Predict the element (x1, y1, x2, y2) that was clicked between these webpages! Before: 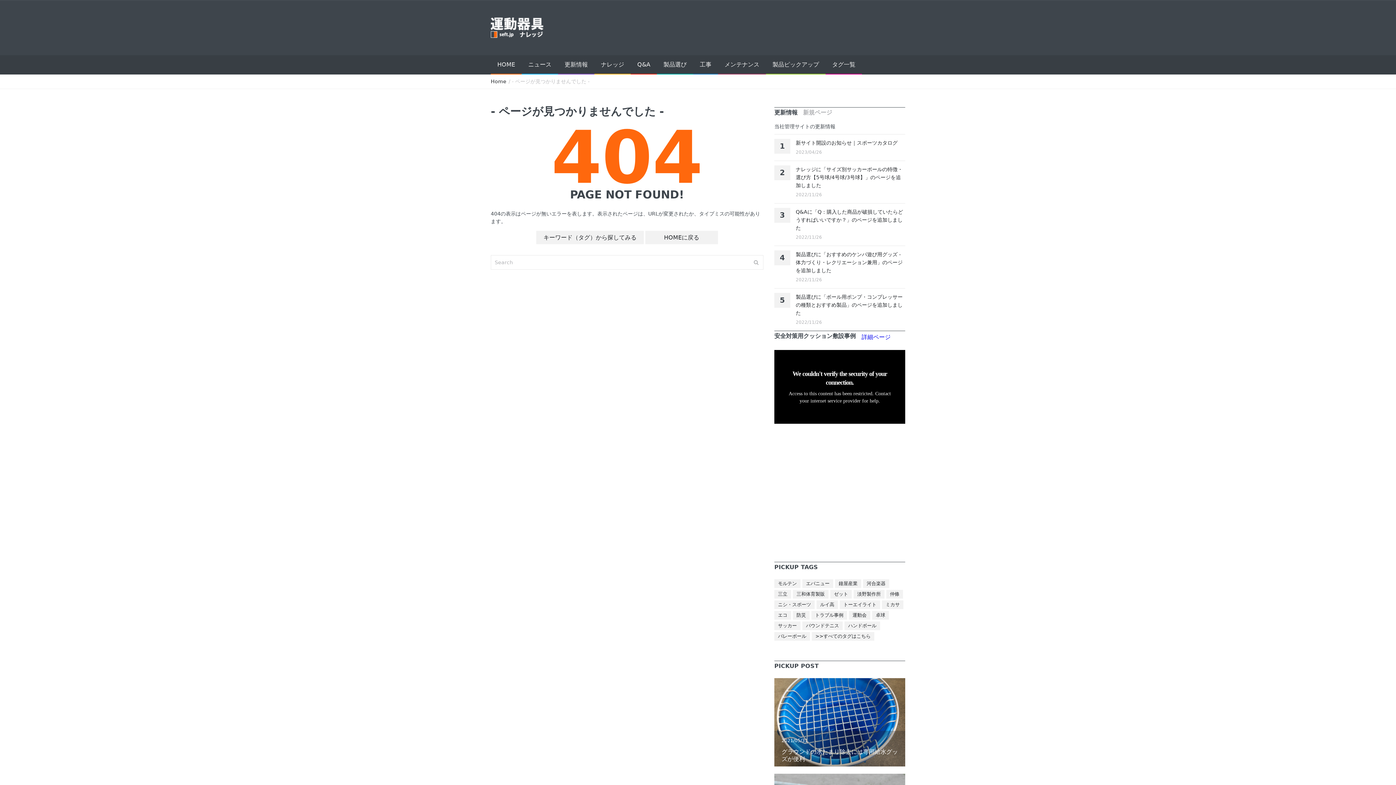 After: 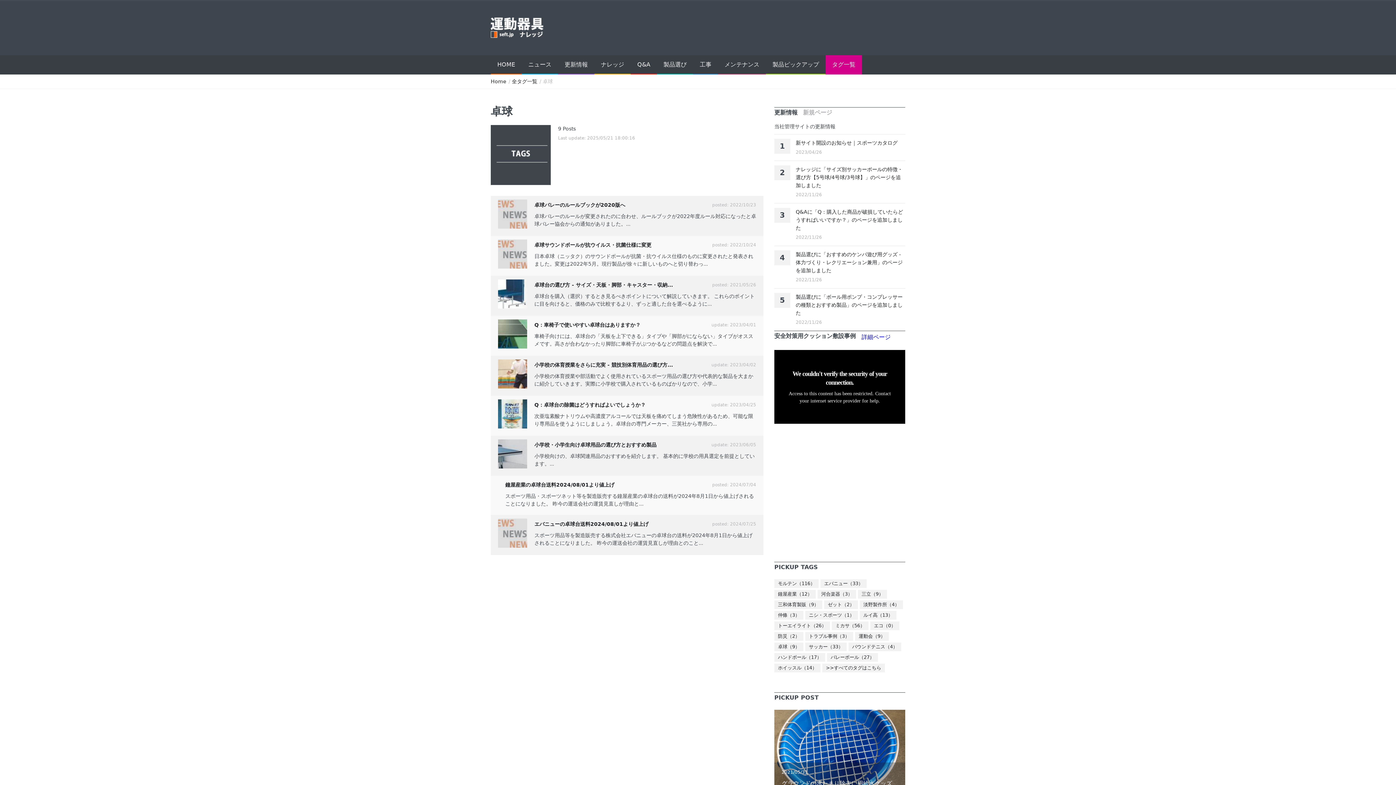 Action: bbox: (872, 611, 889, 619) label: 卓球